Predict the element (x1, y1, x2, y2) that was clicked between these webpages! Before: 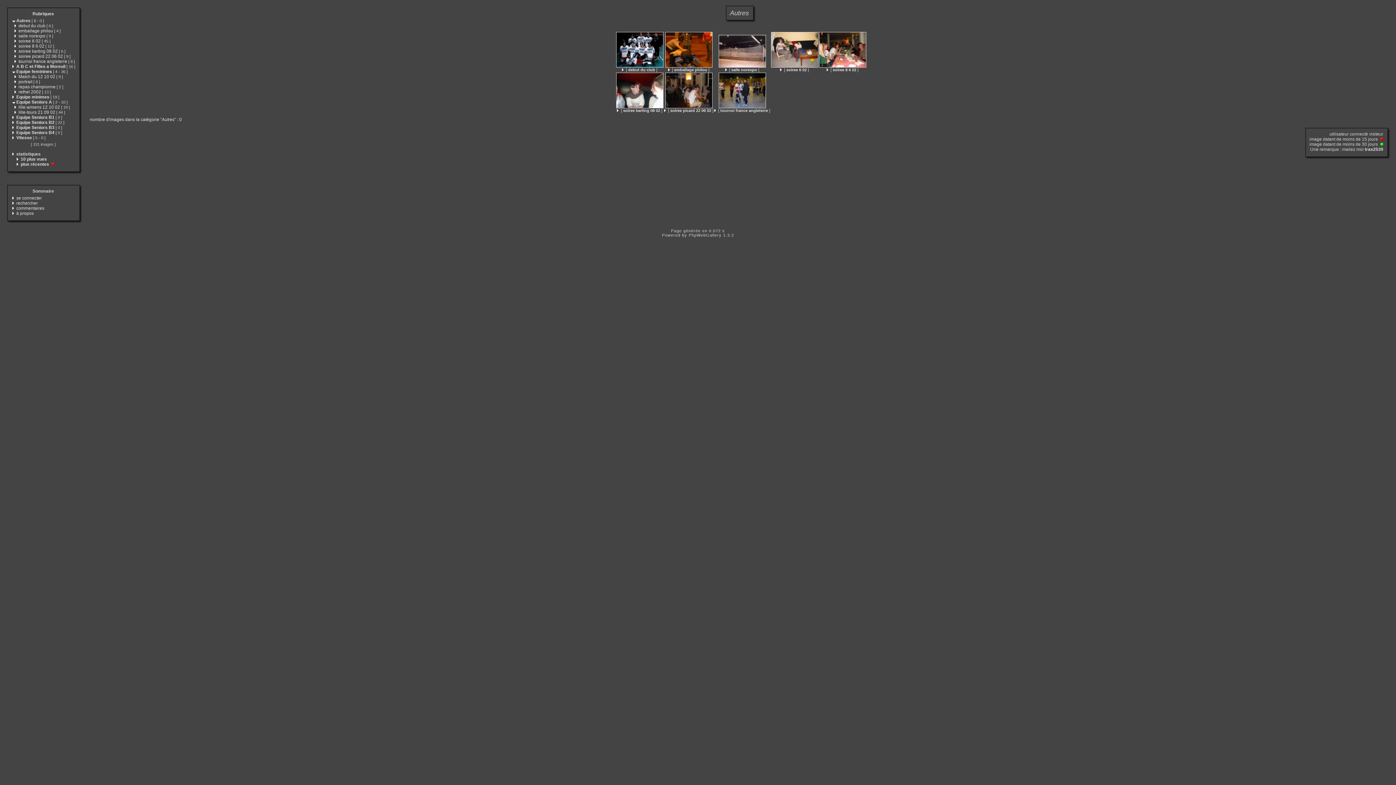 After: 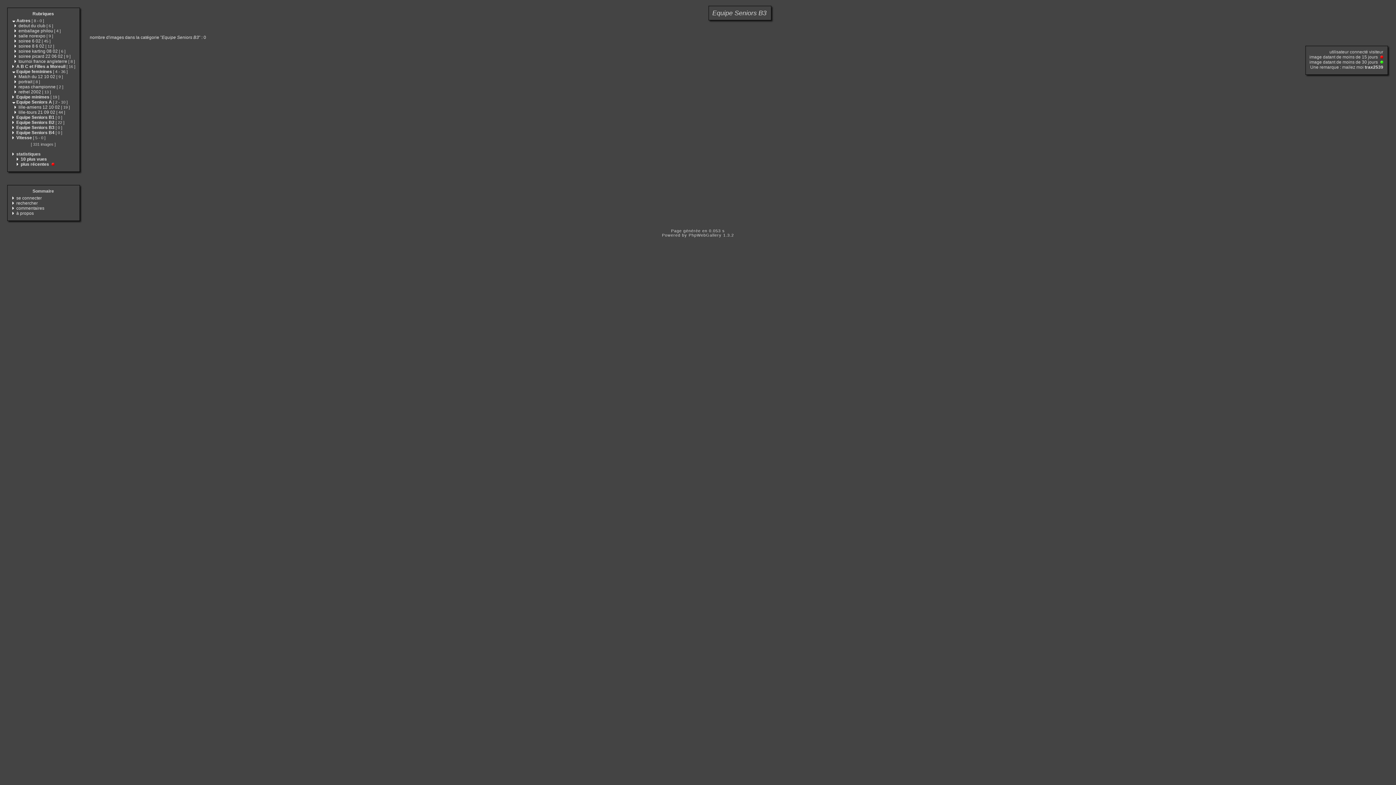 Action: label: Equipe Seniors B3 [ 0 ] bbox: (16, 125, 62, 130)